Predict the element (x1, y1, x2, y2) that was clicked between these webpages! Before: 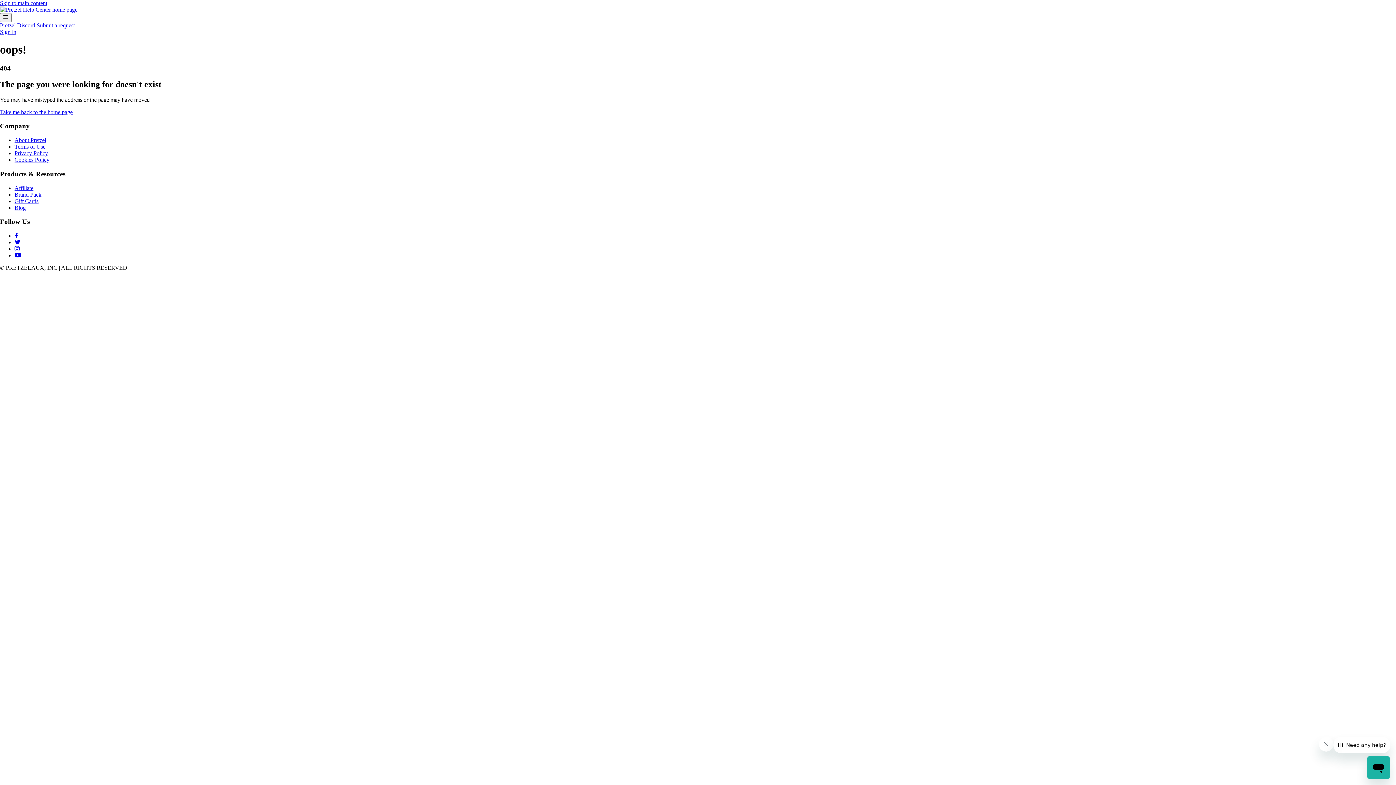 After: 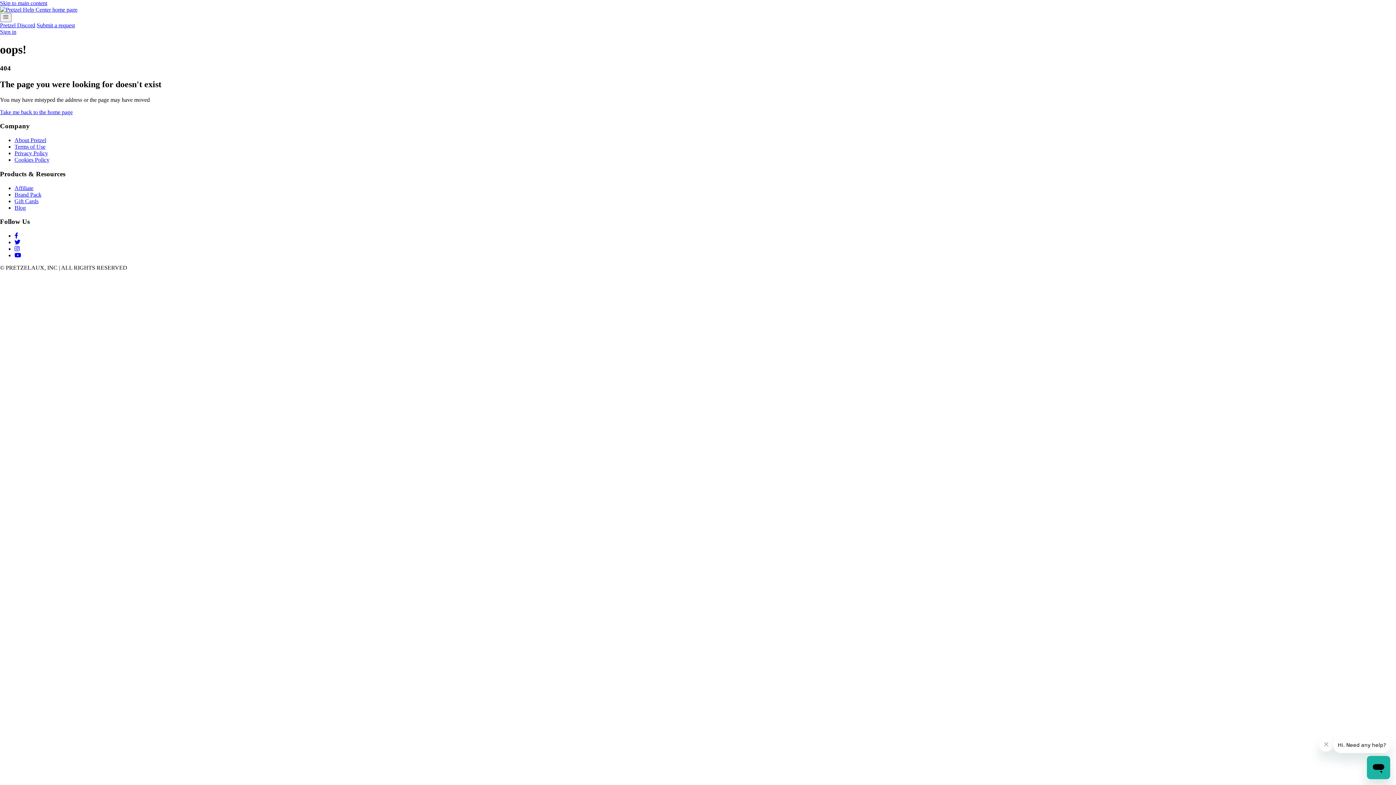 Action: bbox: (14, 232, 18, 238)